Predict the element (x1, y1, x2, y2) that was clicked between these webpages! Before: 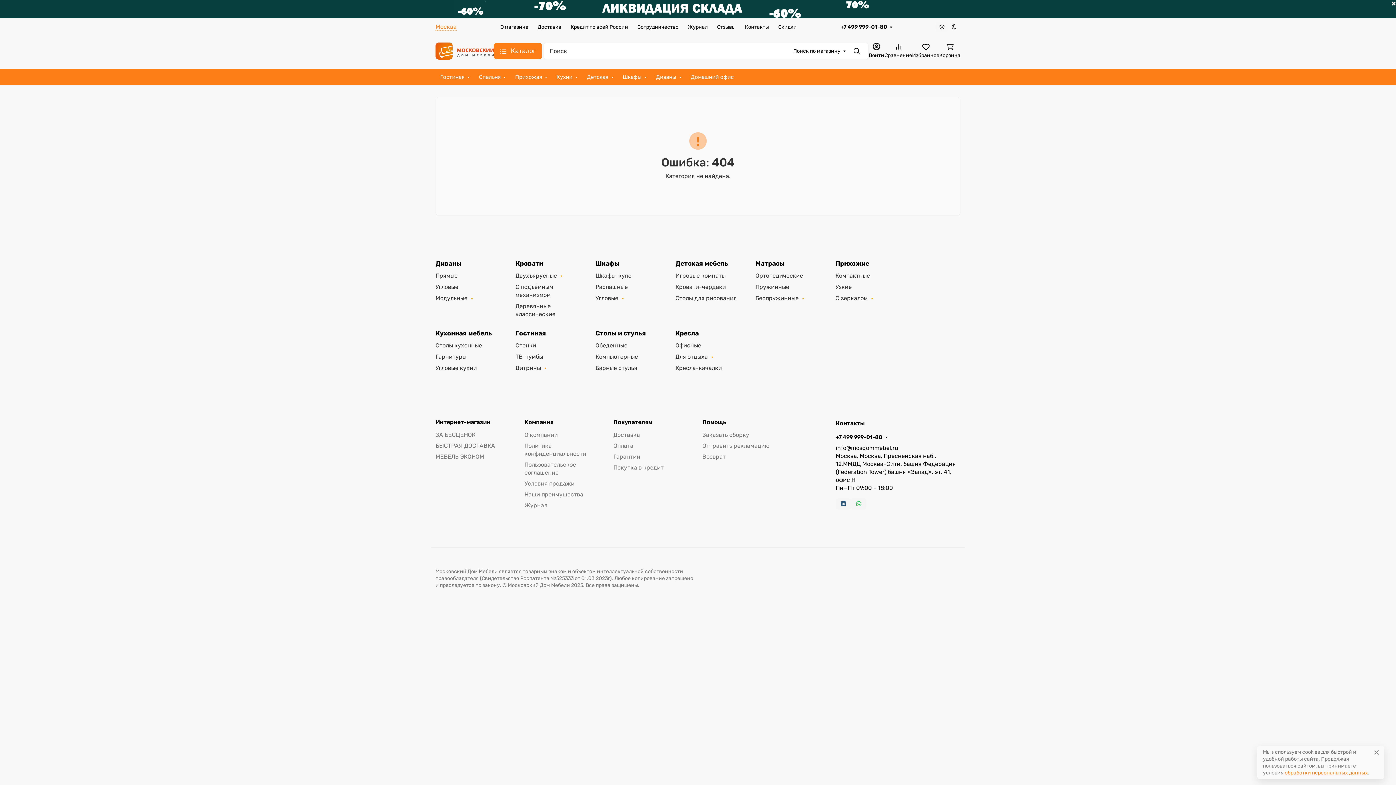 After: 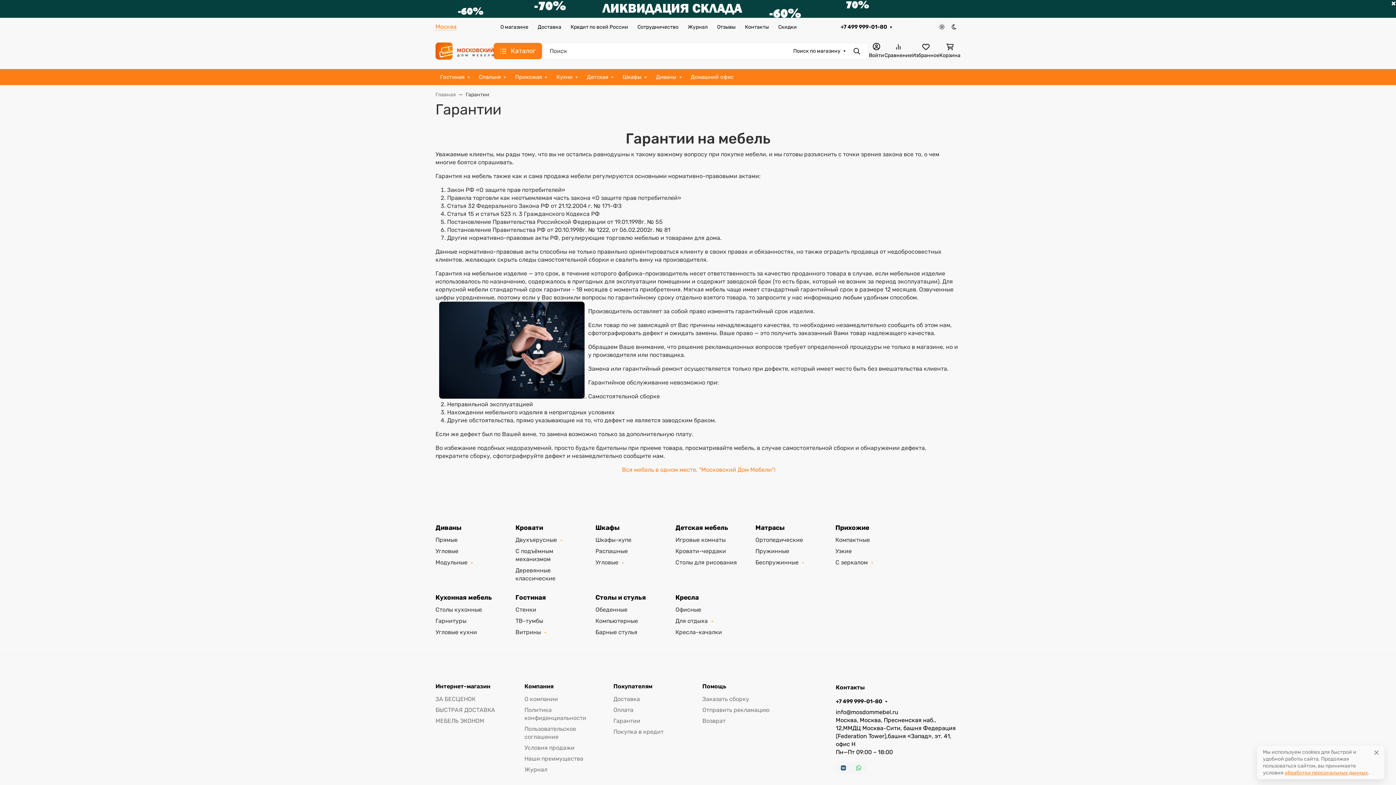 Action: bbox: (613, 453, 640, 460) label: Гарантии